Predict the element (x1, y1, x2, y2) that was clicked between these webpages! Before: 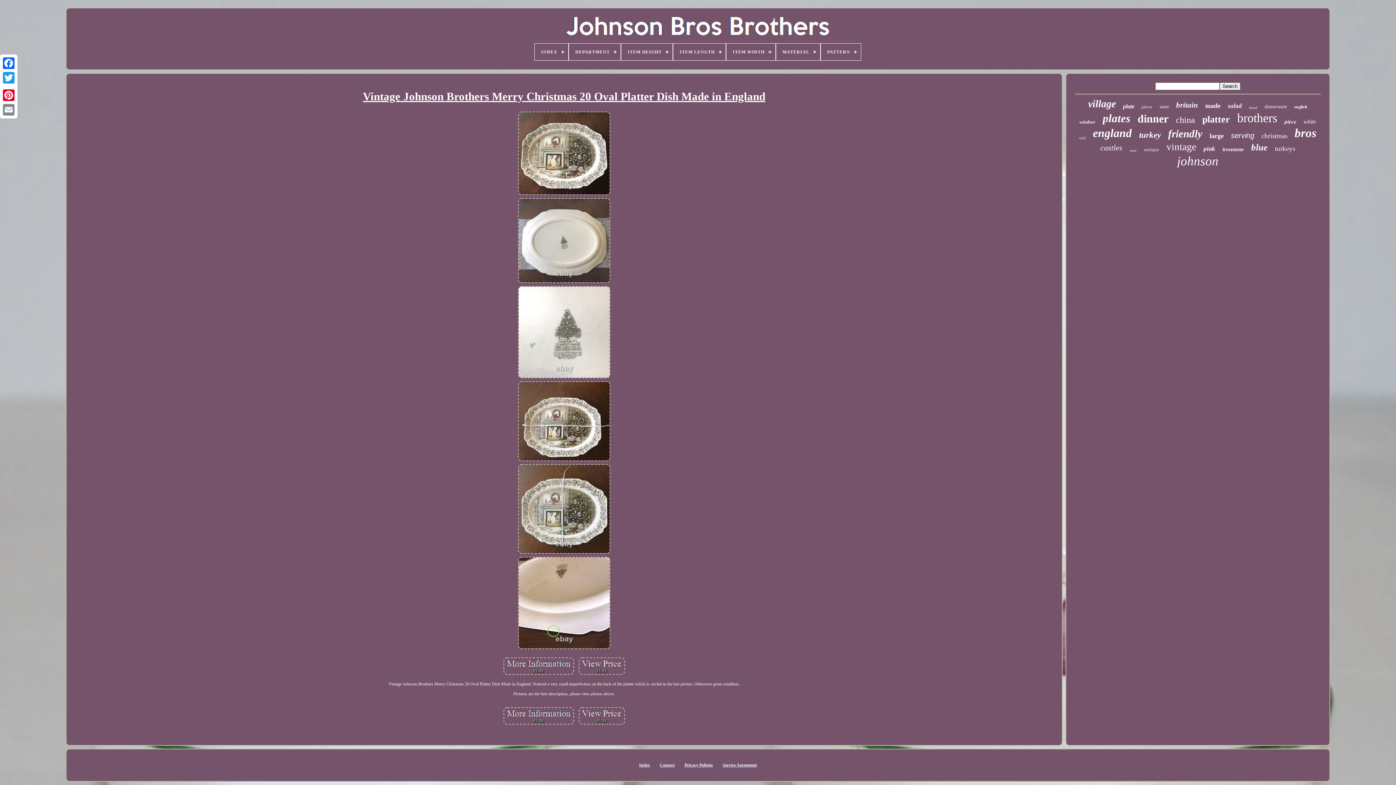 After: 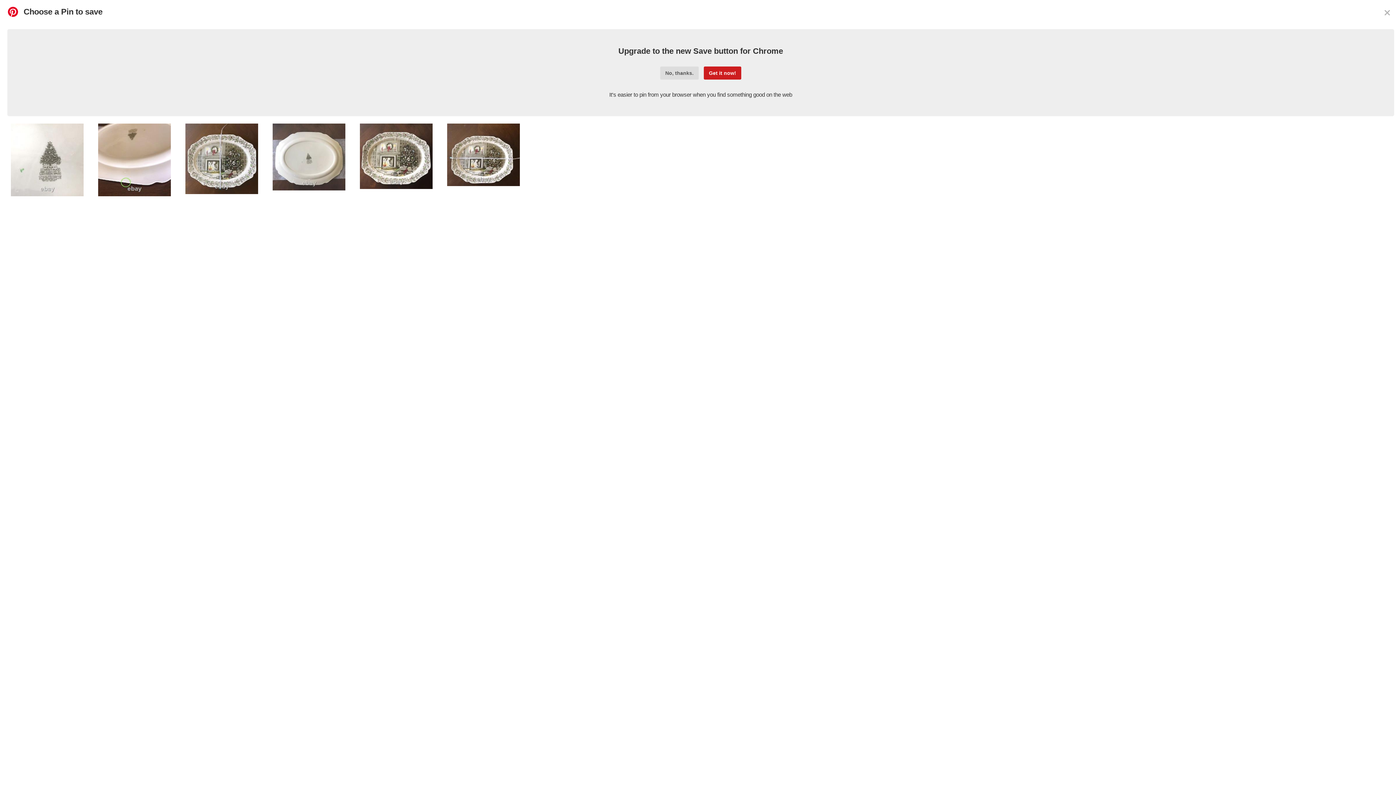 Action: bbox: (1, 88, 16, 102)